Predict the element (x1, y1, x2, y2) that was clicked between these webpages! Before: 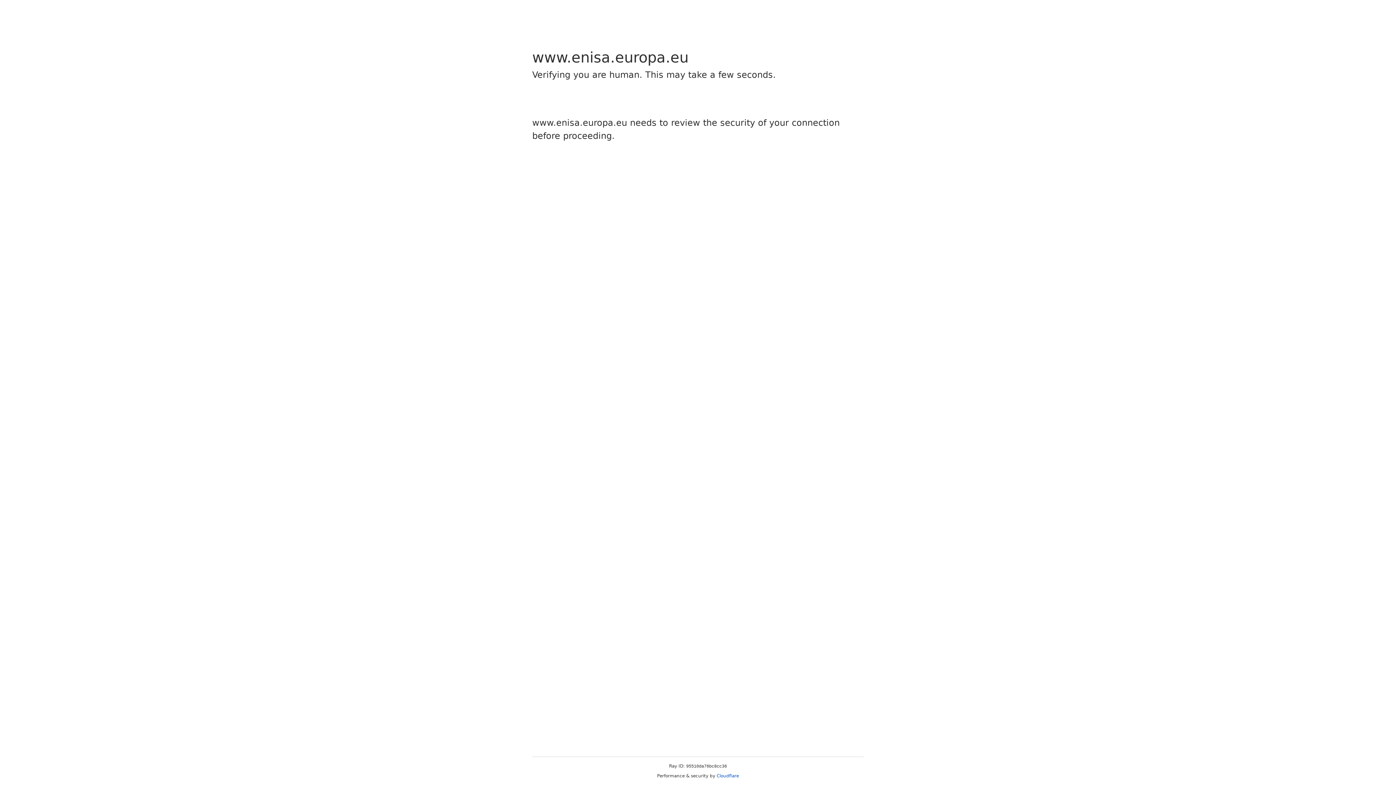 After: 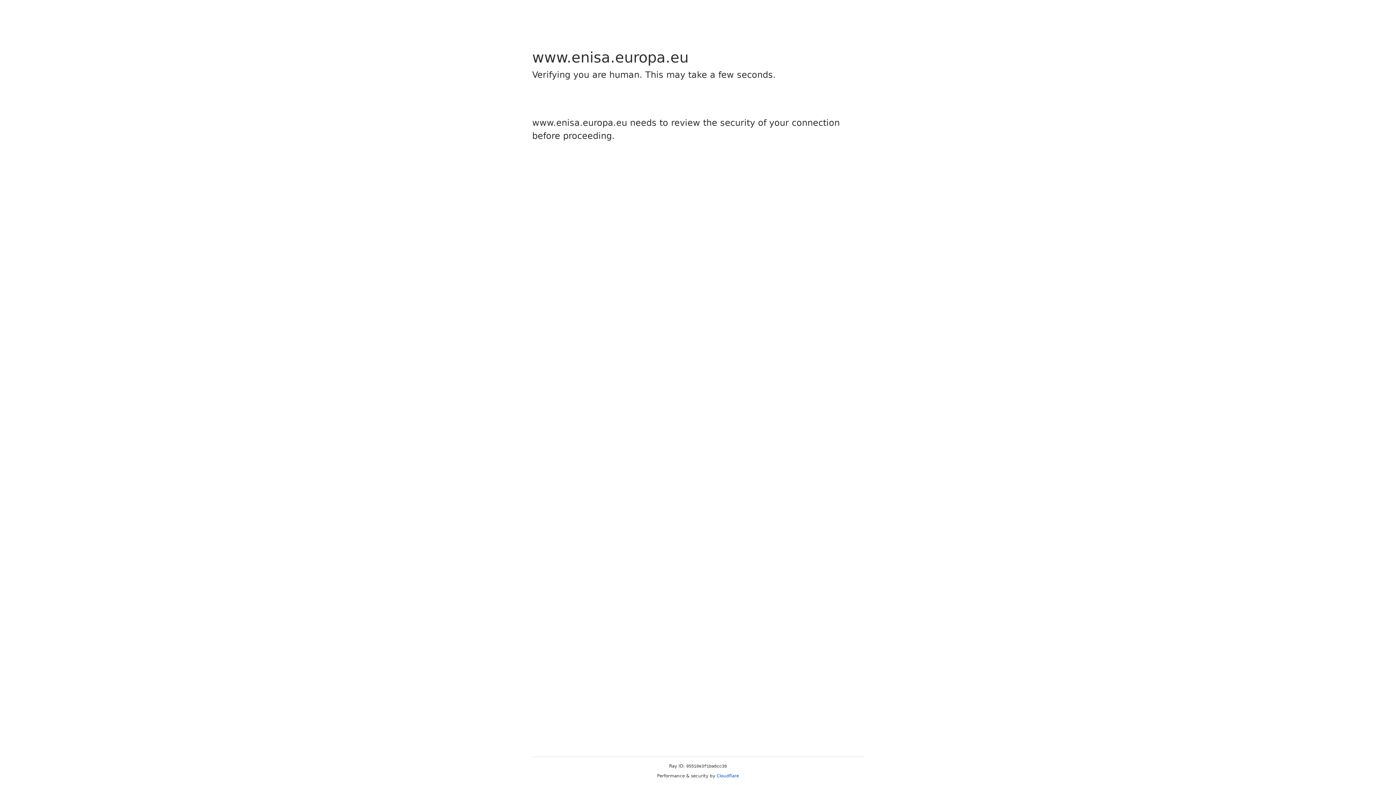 Action: label: Cloudflare bbox: (716, 773, 739, 778)